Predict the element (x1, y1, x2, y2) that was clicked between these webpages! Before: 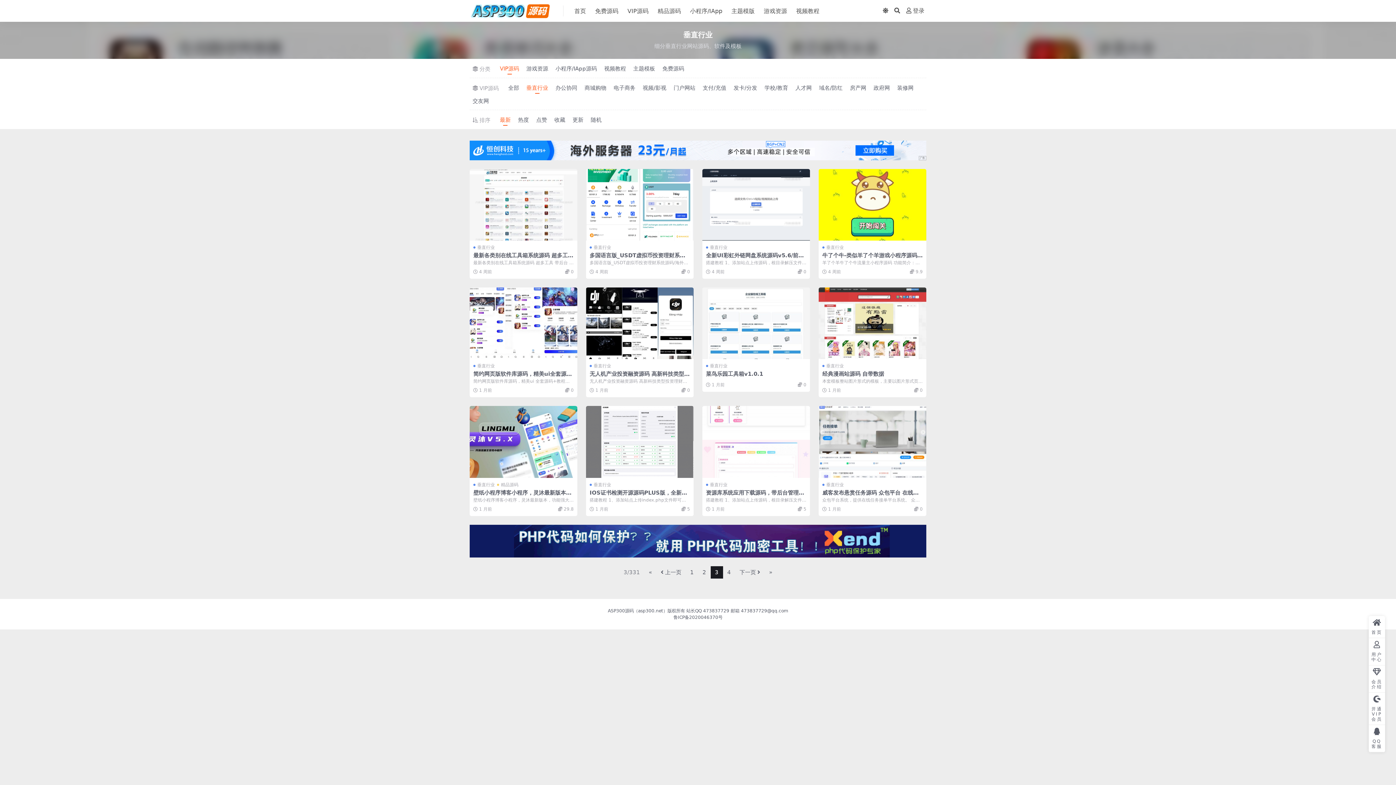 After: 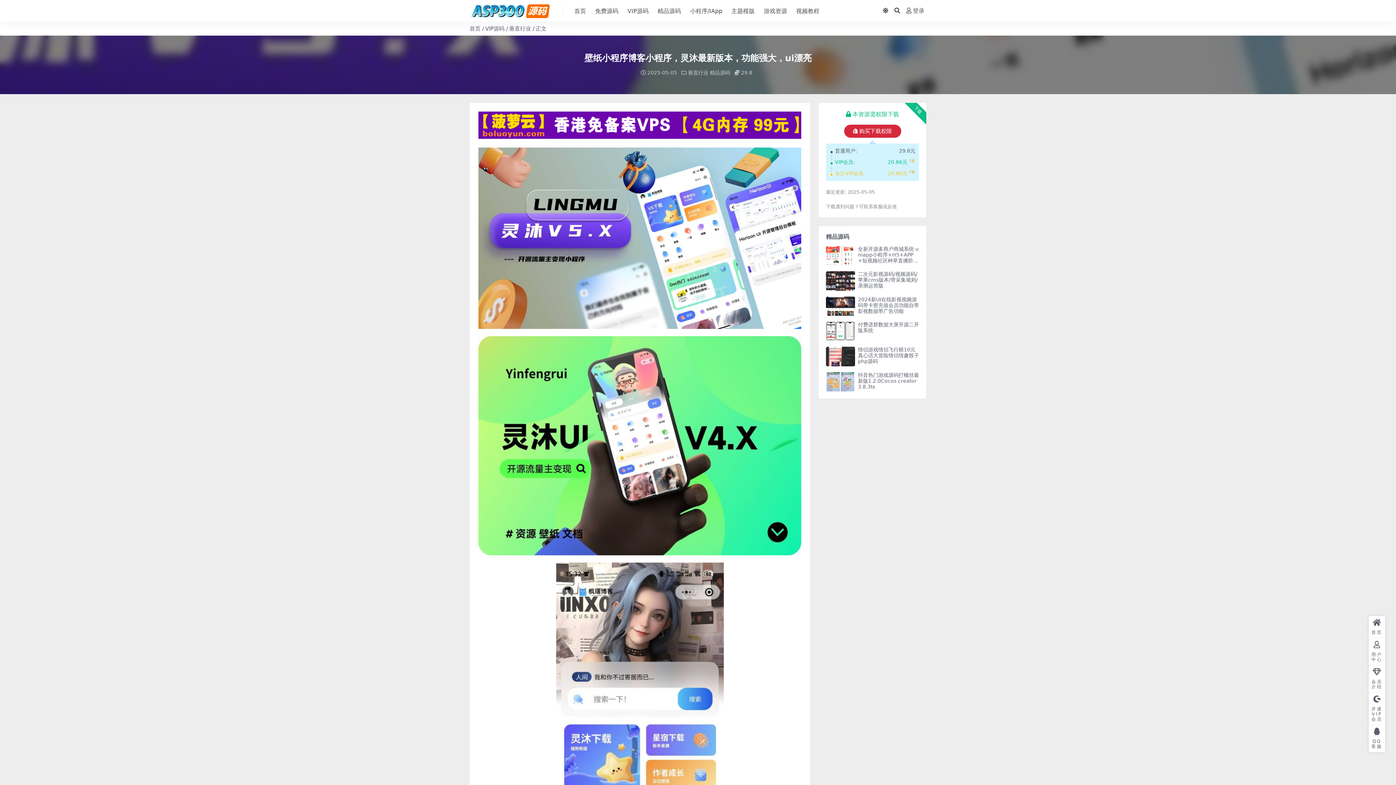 Action: bbox: (469, 406, 577, 478)